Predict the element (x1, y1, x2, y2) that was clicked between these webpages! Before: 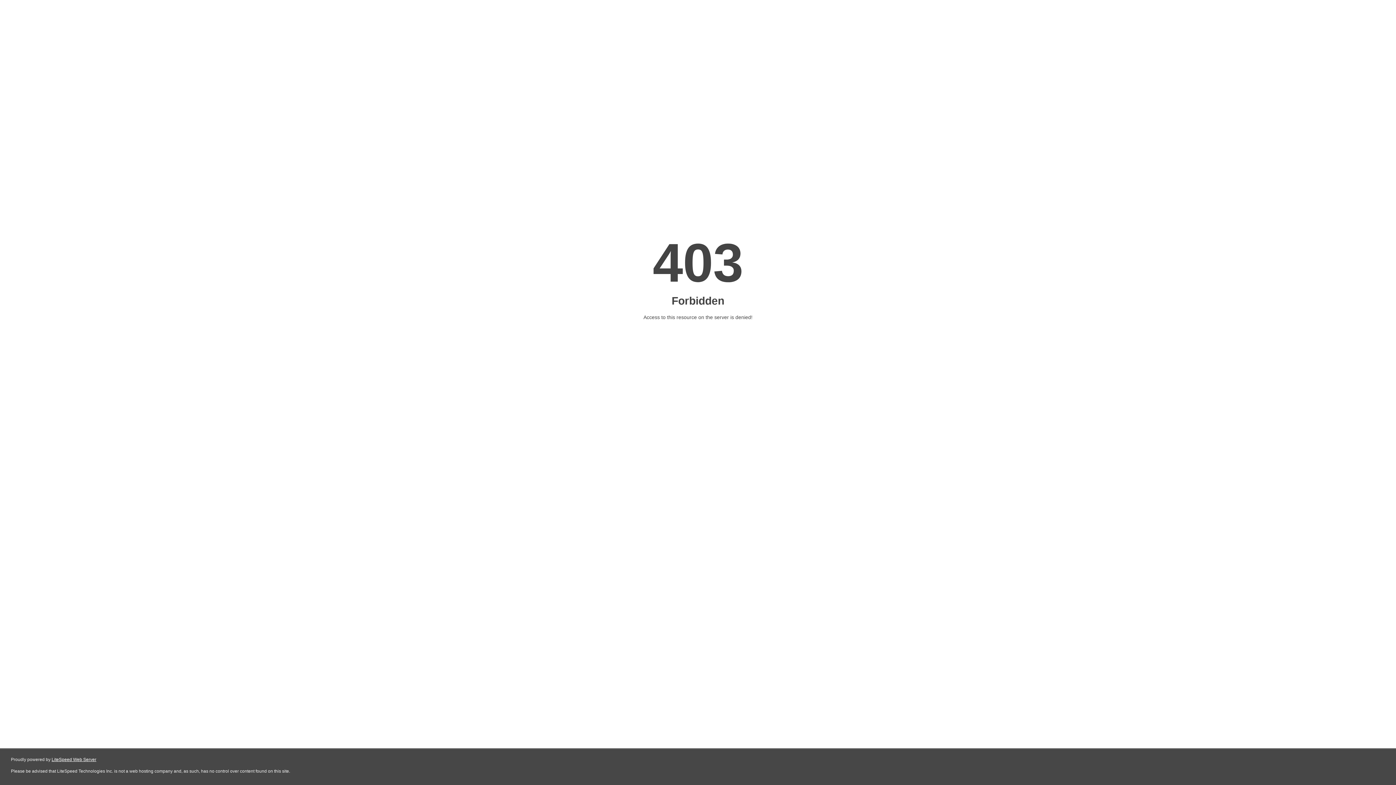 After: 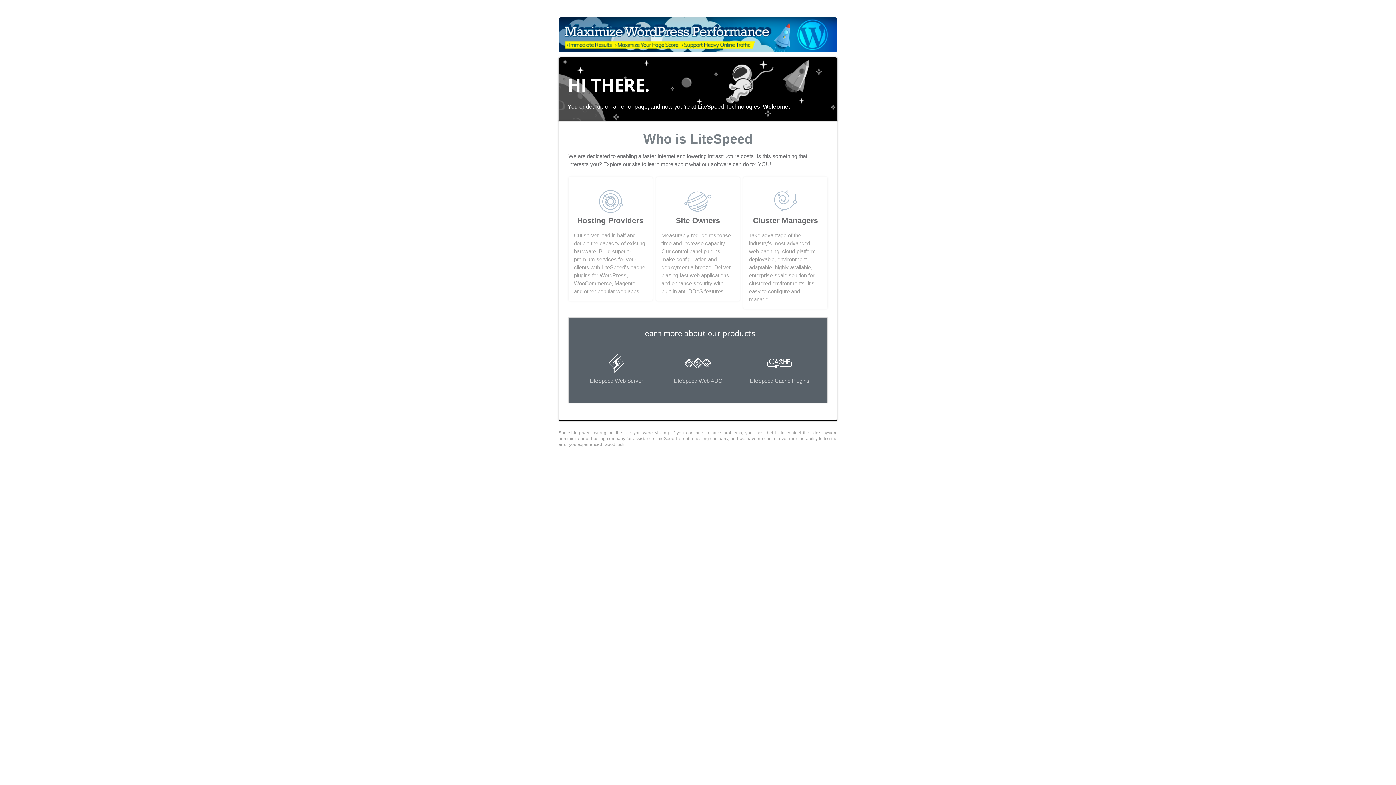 Action: bbox: (51, 757, 96, 762) label: LiteSpeed Web Server